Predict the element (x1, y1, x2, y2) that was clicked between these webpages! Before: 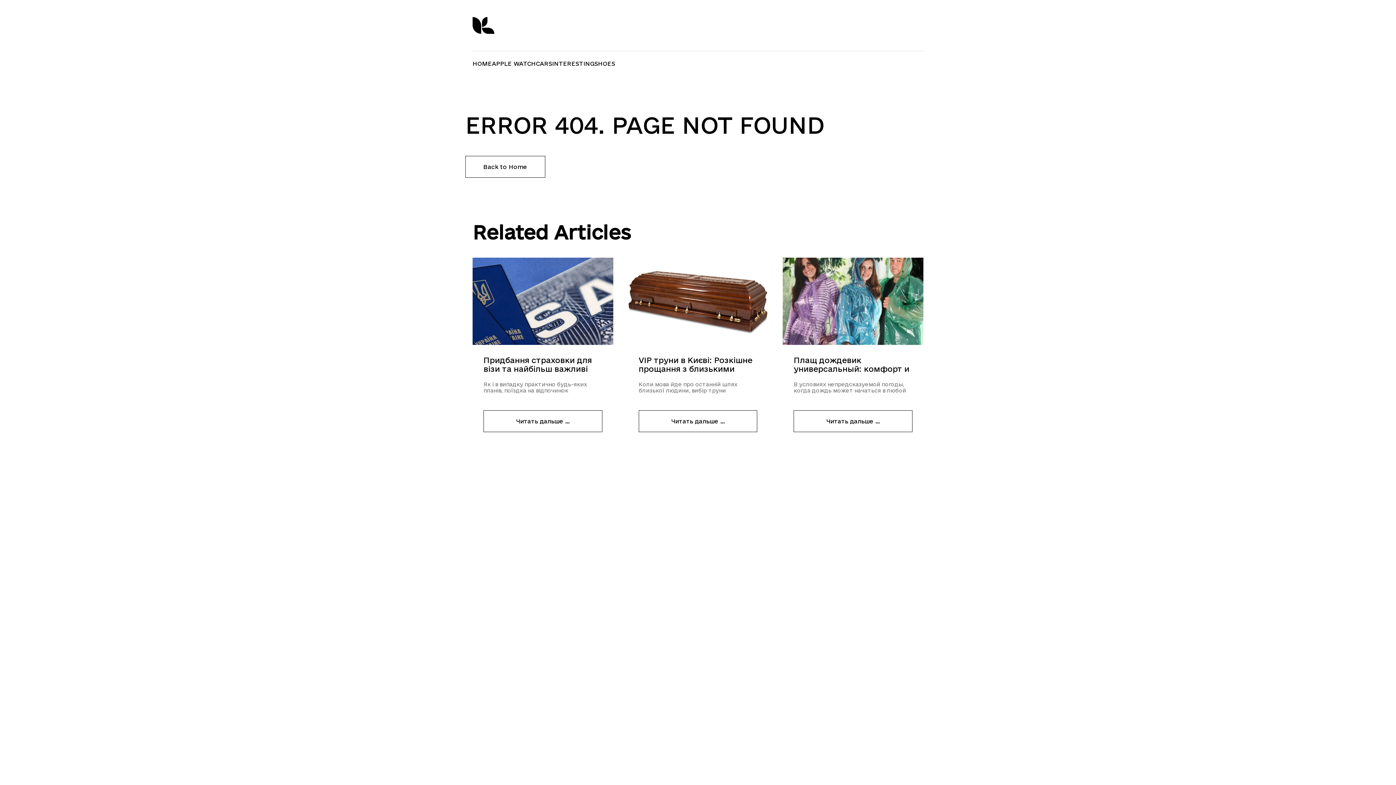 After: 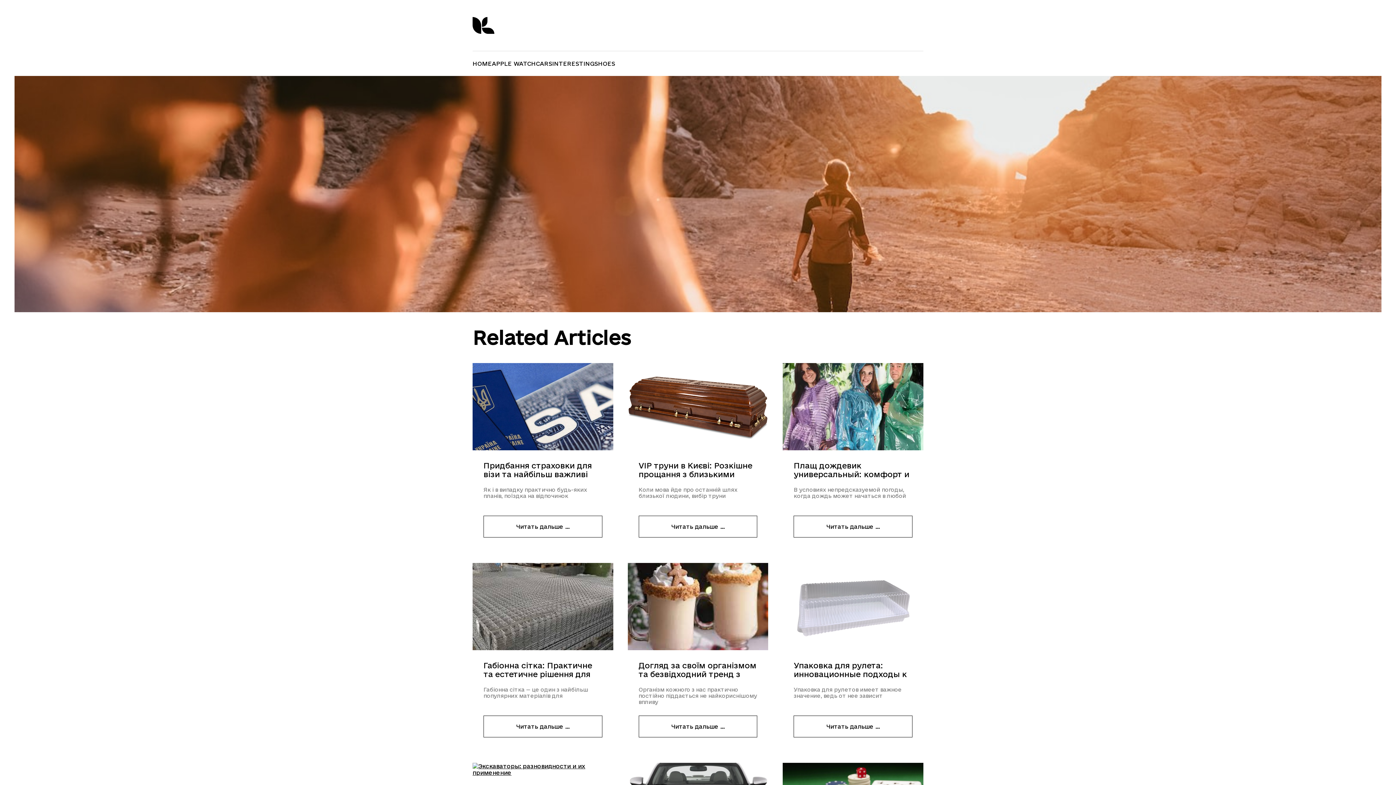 Action: bbox: (465, 156, 545, 177) label: Back to Home